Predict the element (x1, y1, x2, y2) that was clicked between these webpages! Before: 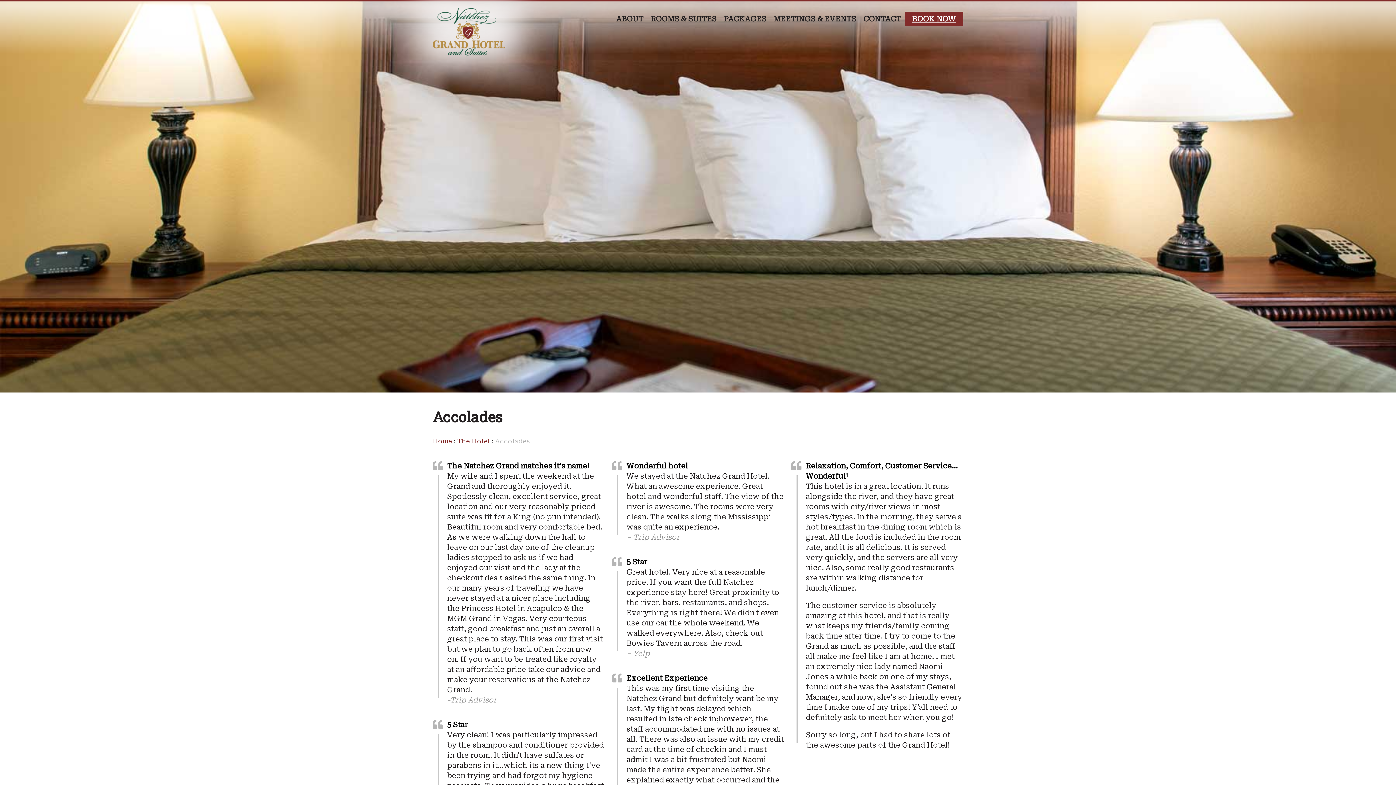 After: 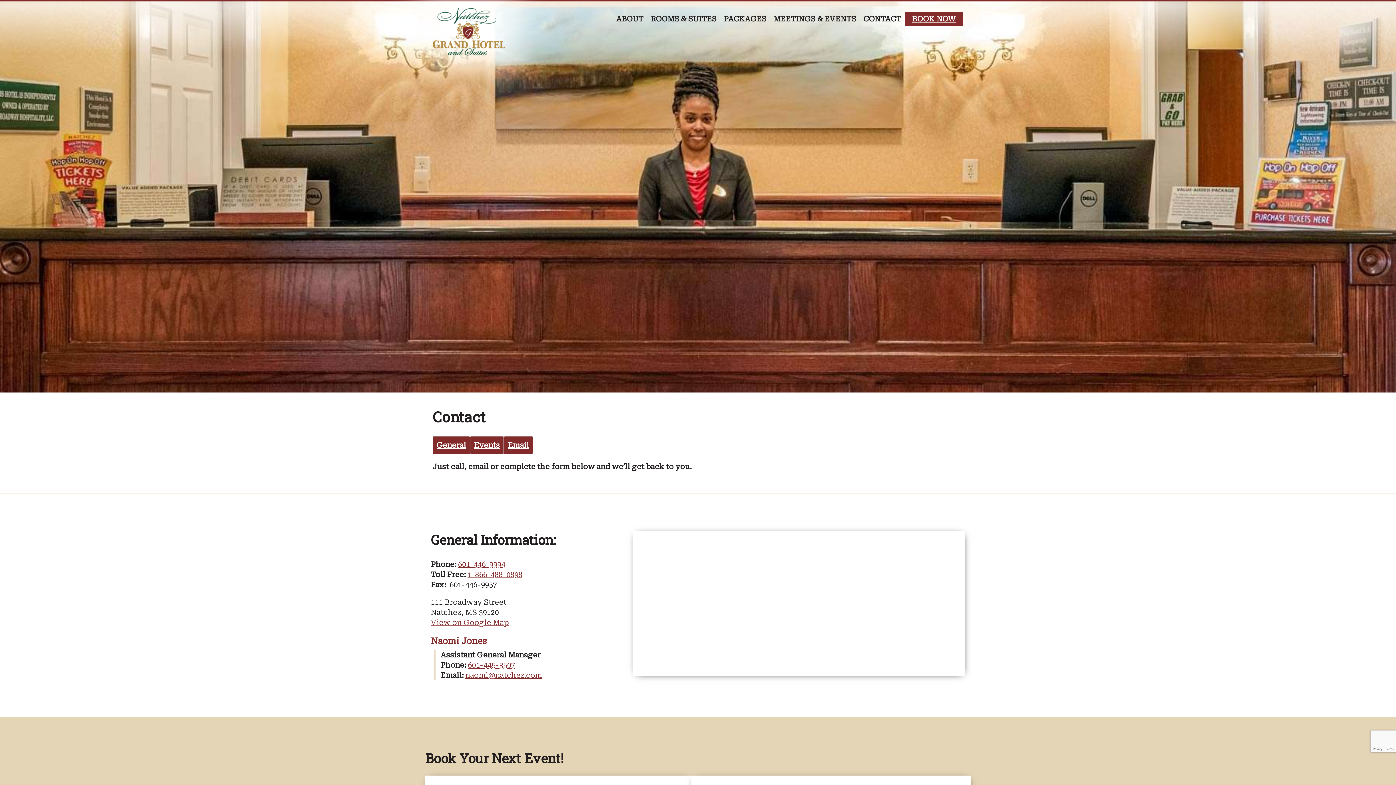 Action: bbox: (860, 11, 905, 26) label: CONTACT